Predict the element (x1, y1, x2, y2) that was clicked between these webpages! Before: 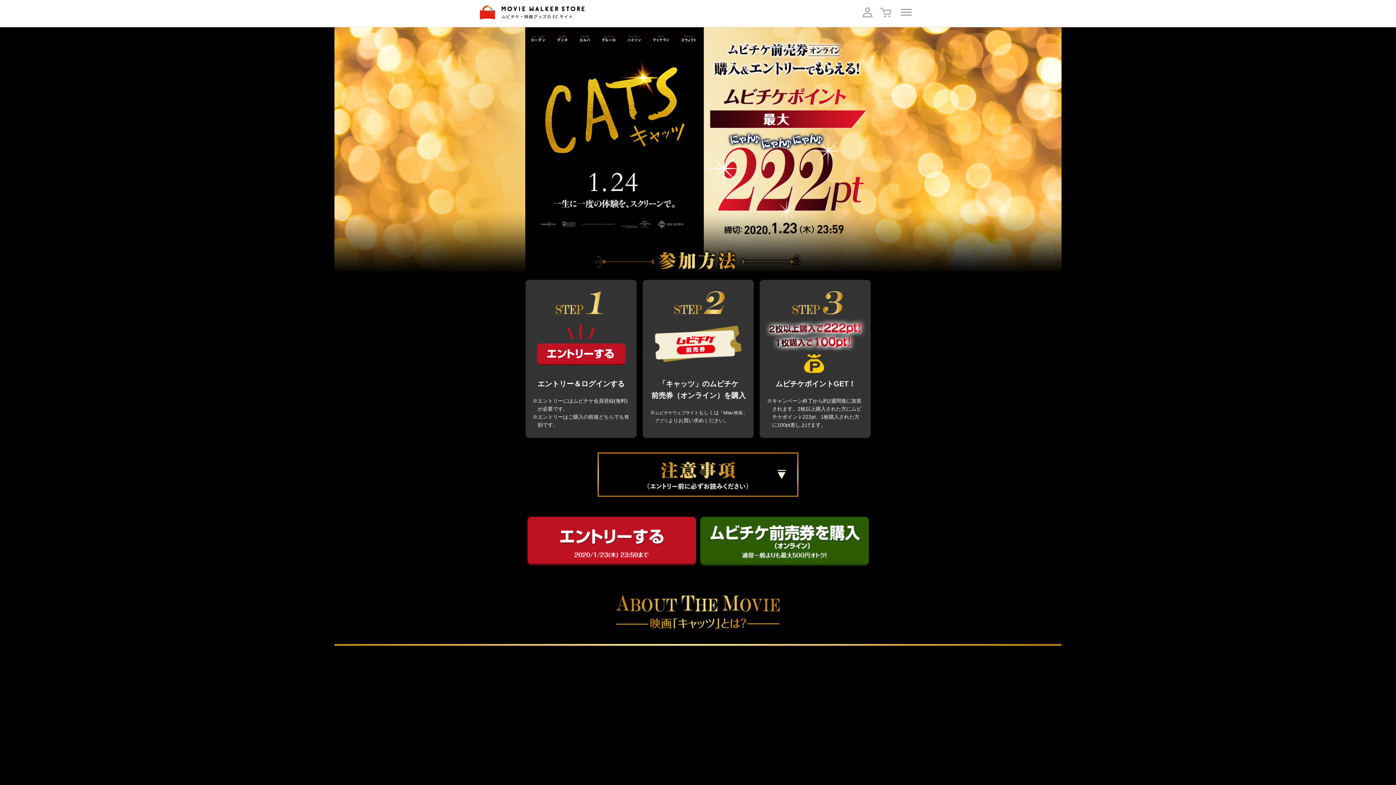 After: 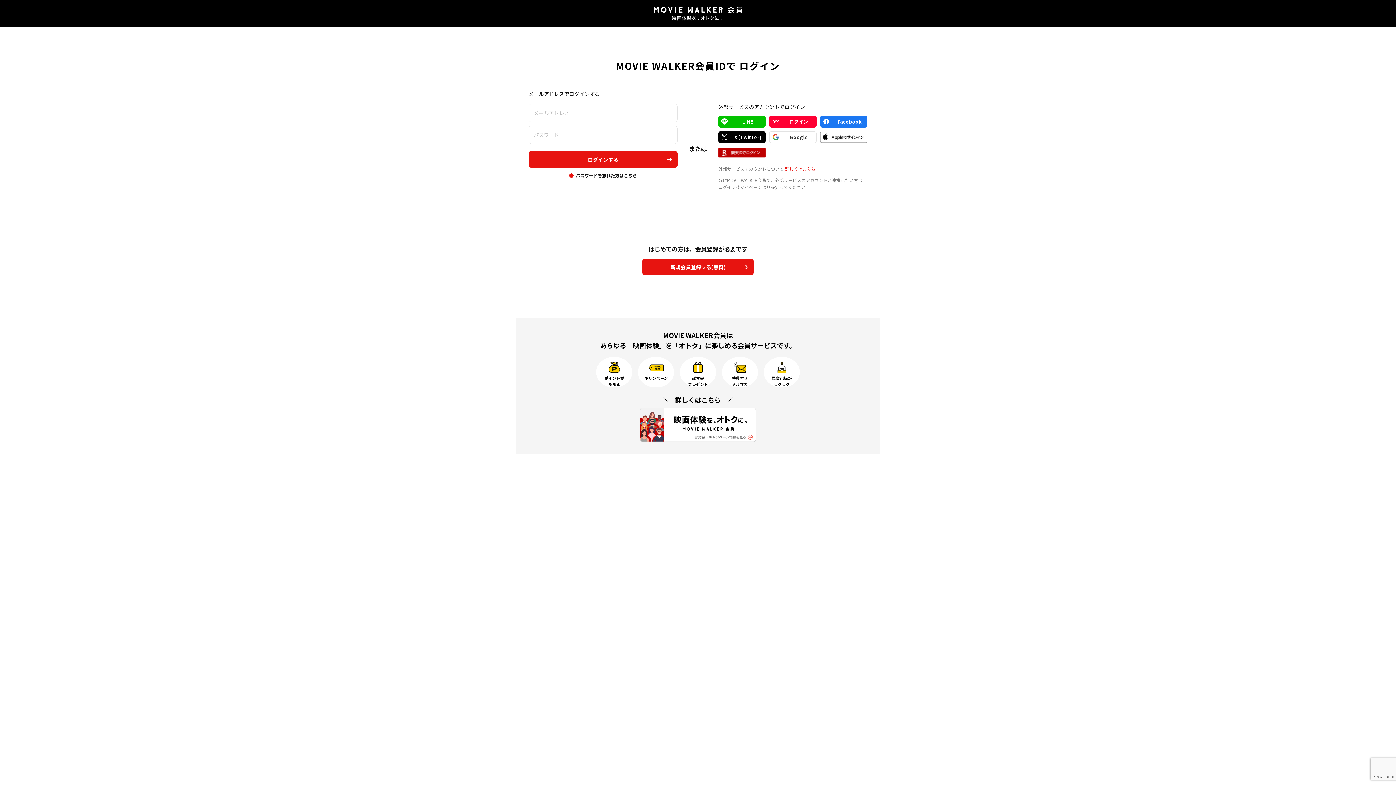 Action: bbox: (859, 5, 876, 19)